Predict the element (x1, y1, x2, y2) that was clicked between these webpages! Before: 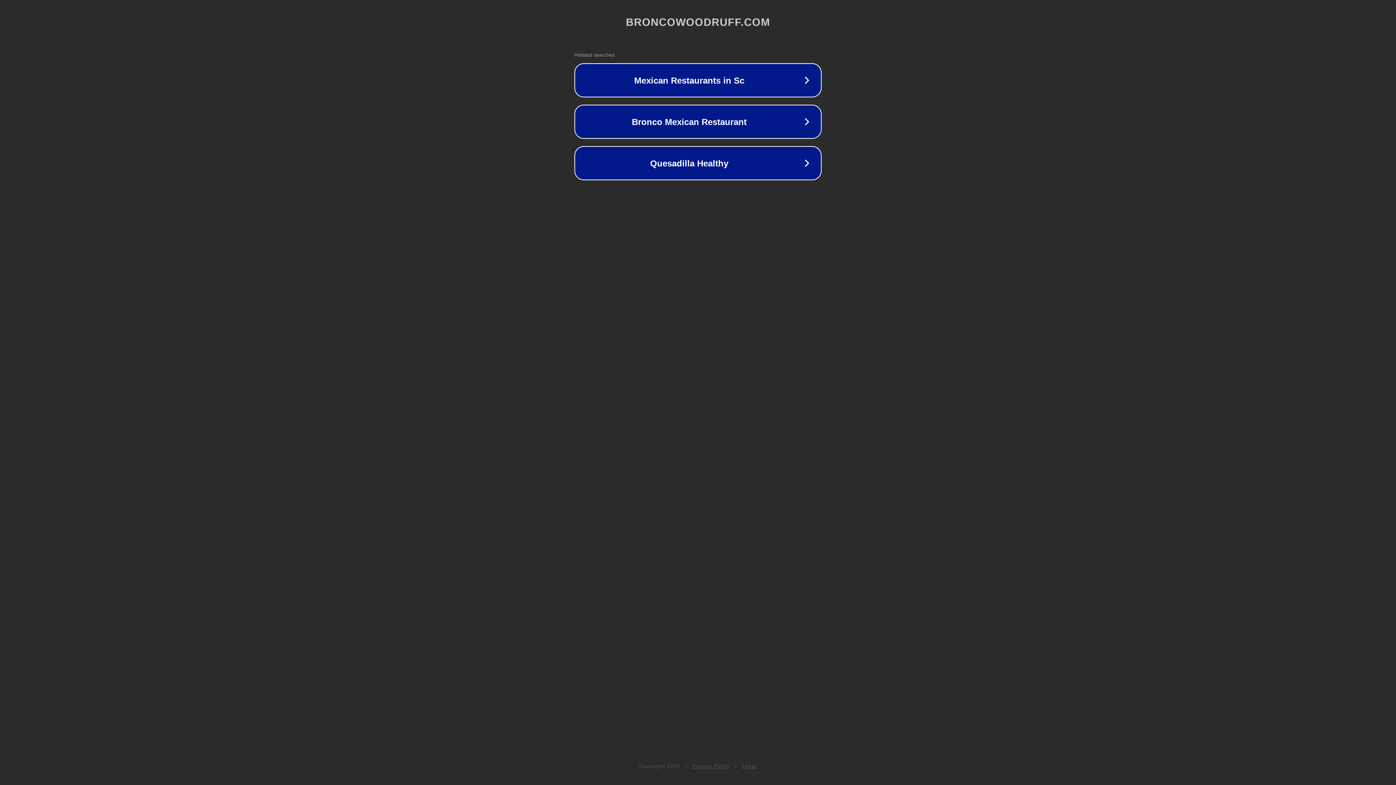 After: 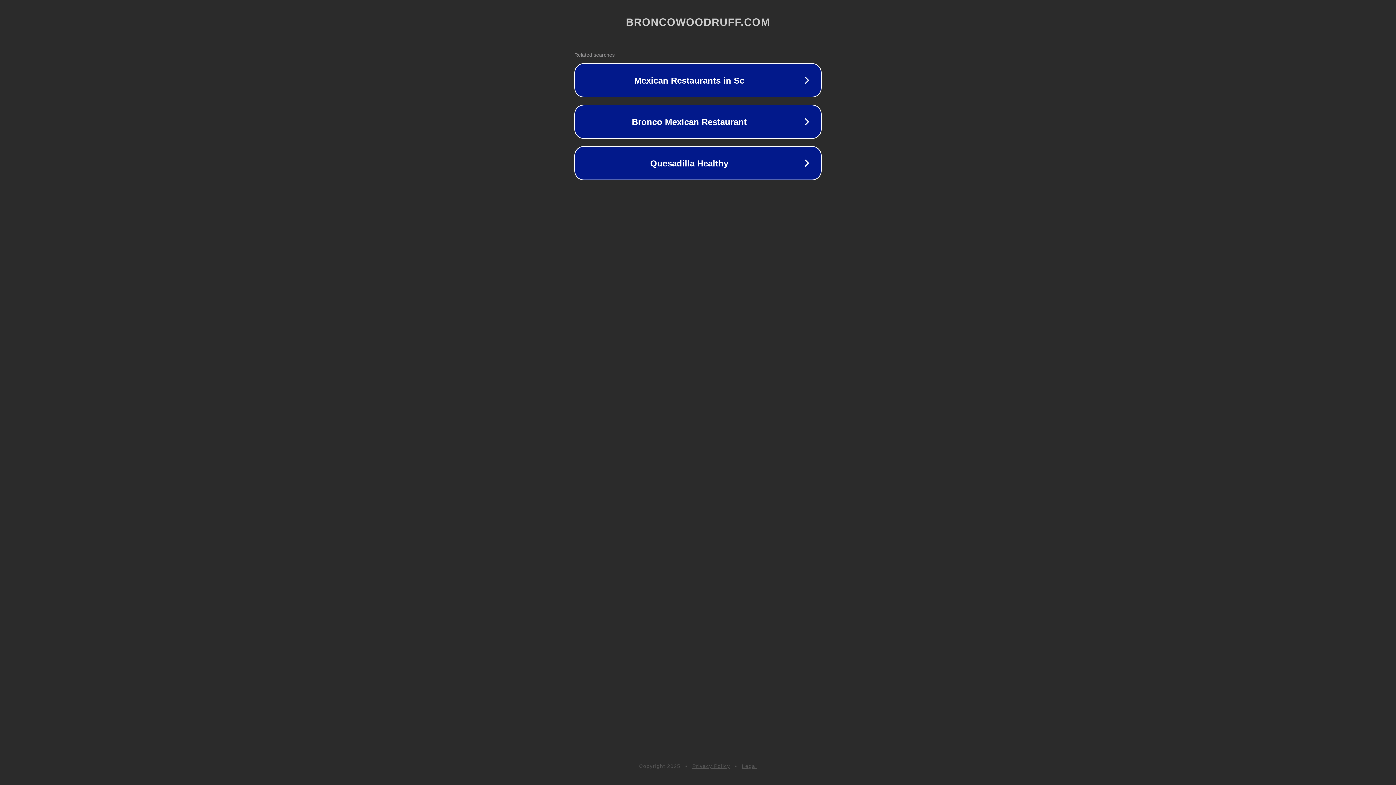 Action: label: Privacy Policy bbox: (692, 763, 730, 769)